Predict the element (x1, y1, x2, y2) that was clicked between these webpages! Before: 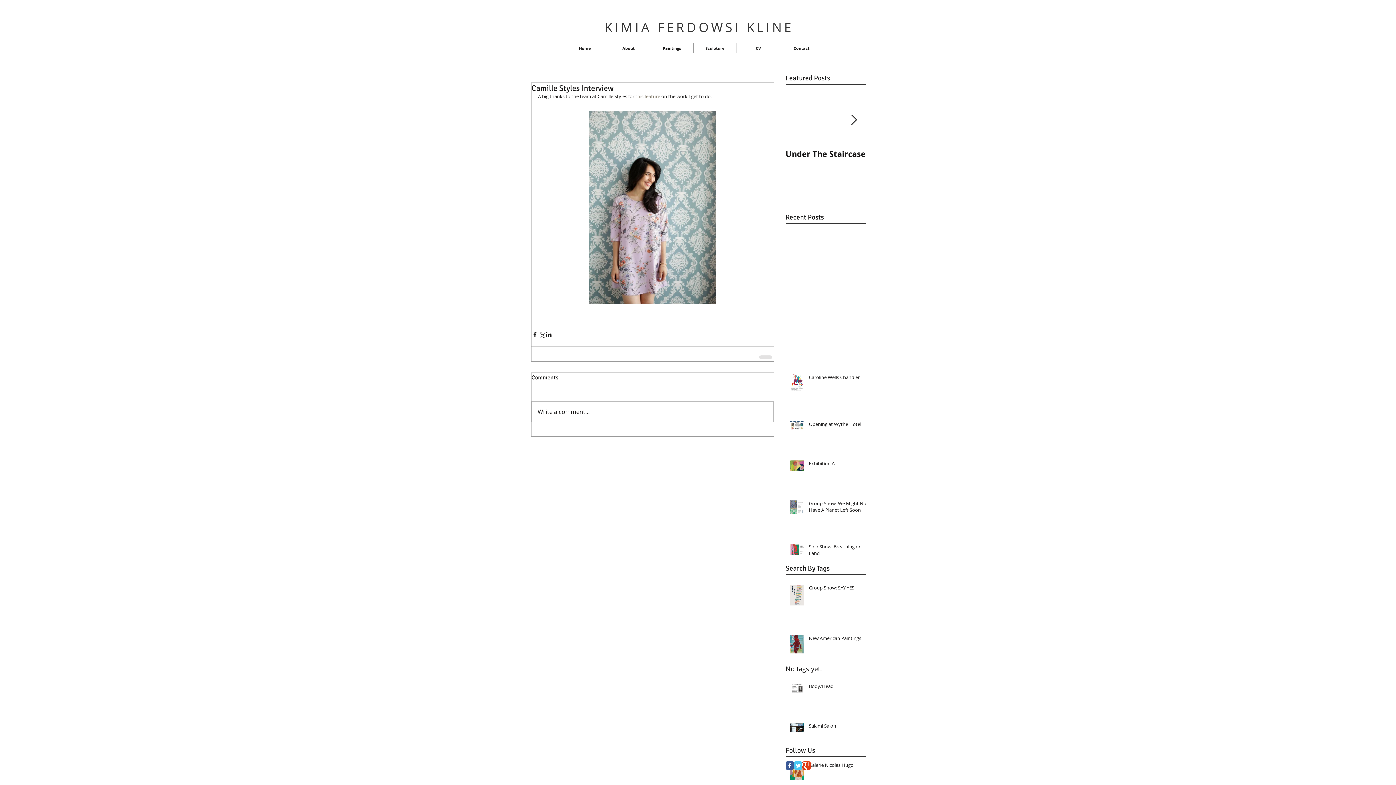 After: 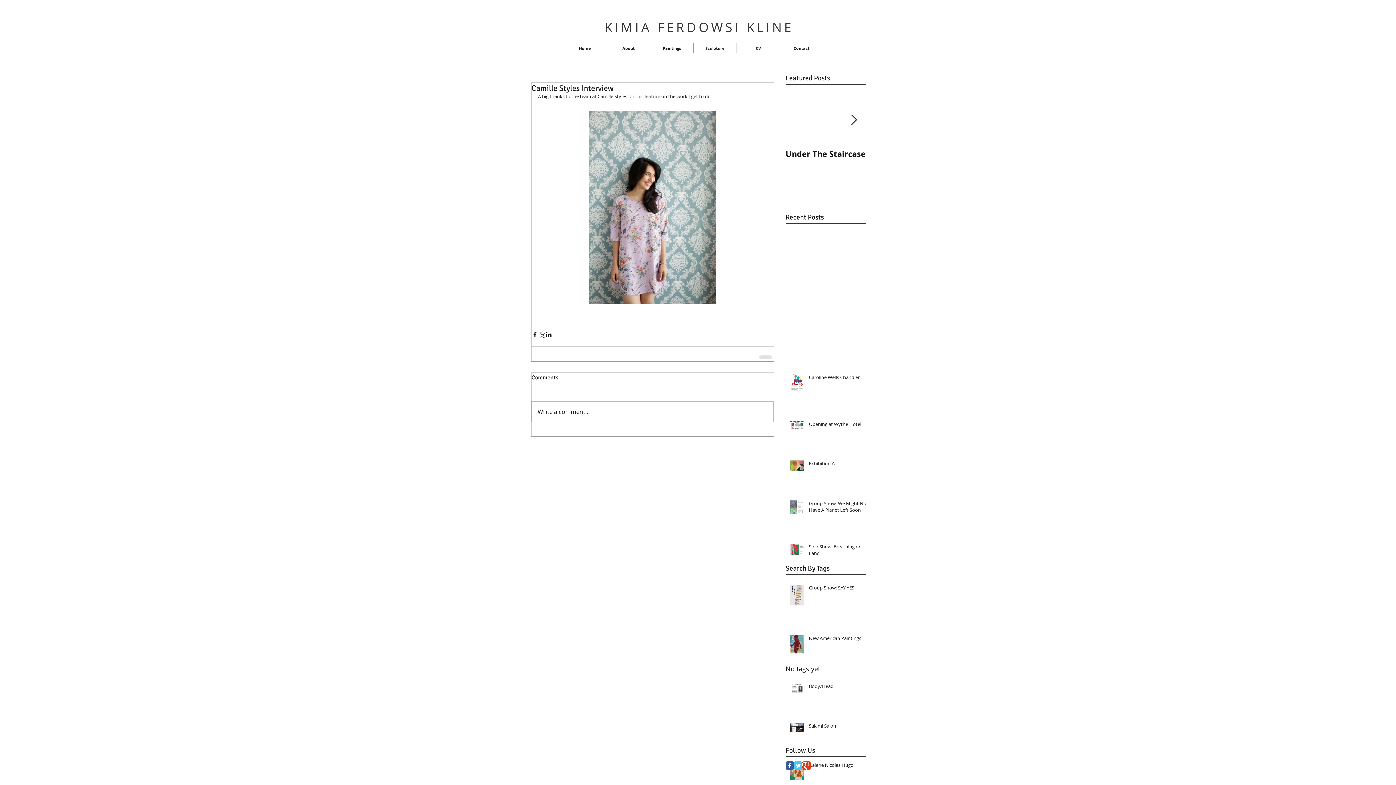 Action: label: Twitter Classic bbox: (794, 761, 802, 770)